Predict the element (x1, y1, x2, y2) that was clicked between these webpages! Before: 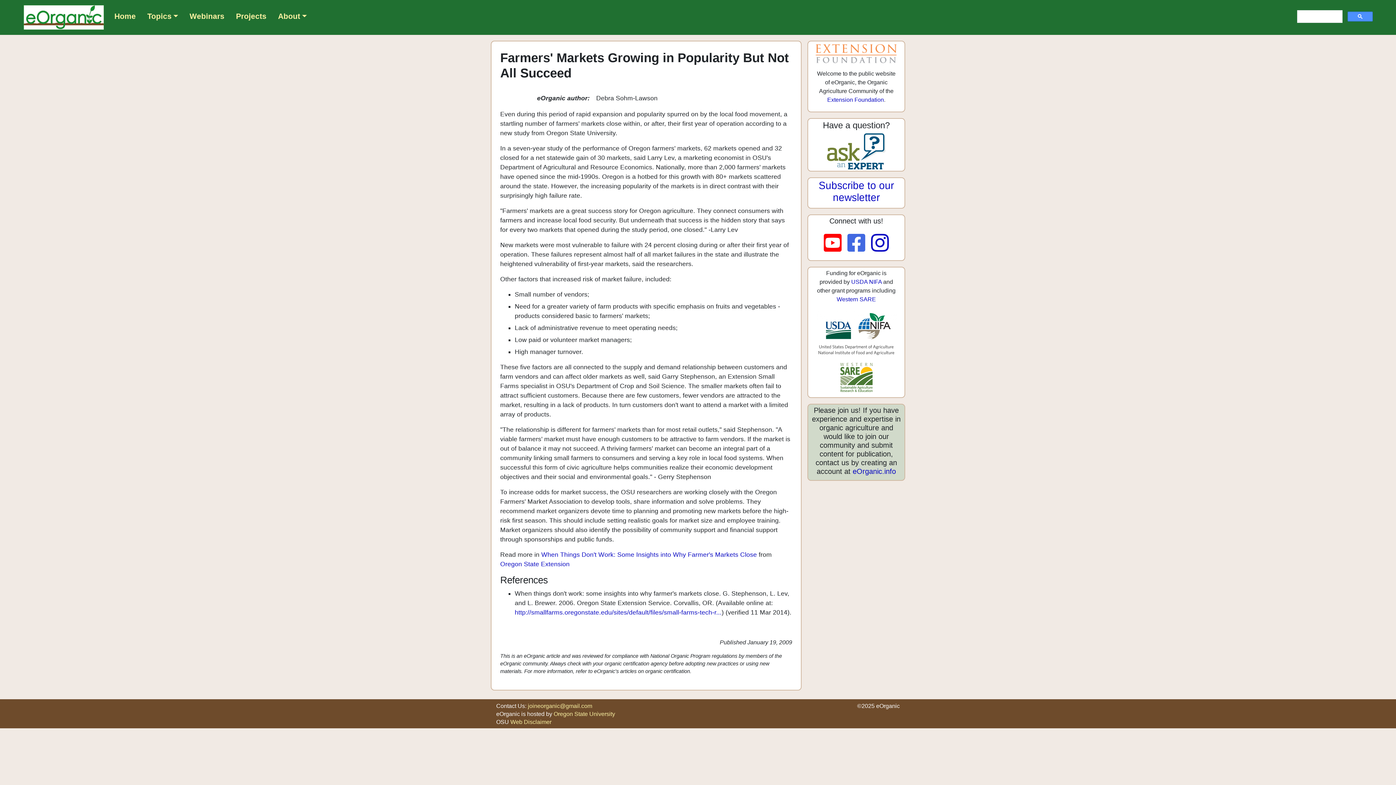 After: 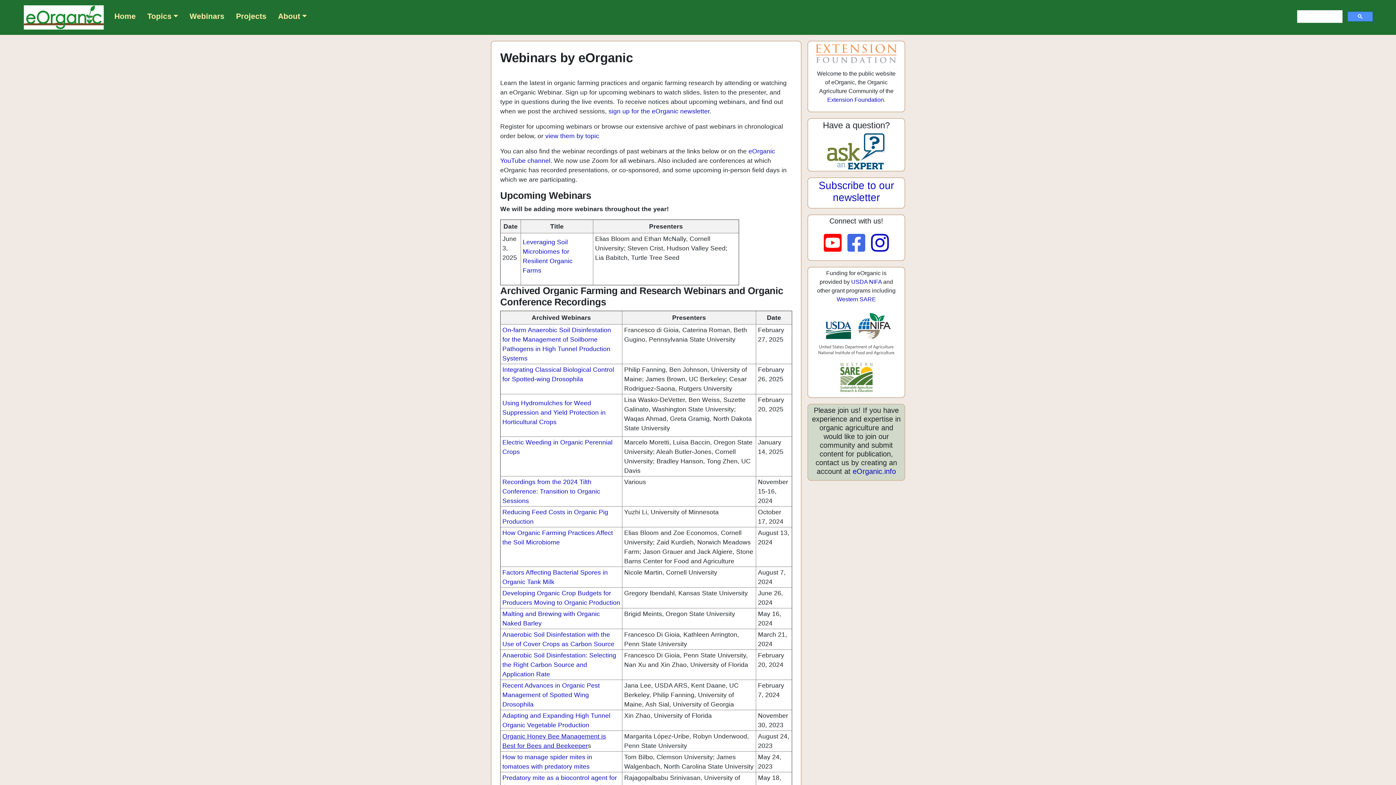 Action: bbox: (186, 7, 227, 24) label: Webinars